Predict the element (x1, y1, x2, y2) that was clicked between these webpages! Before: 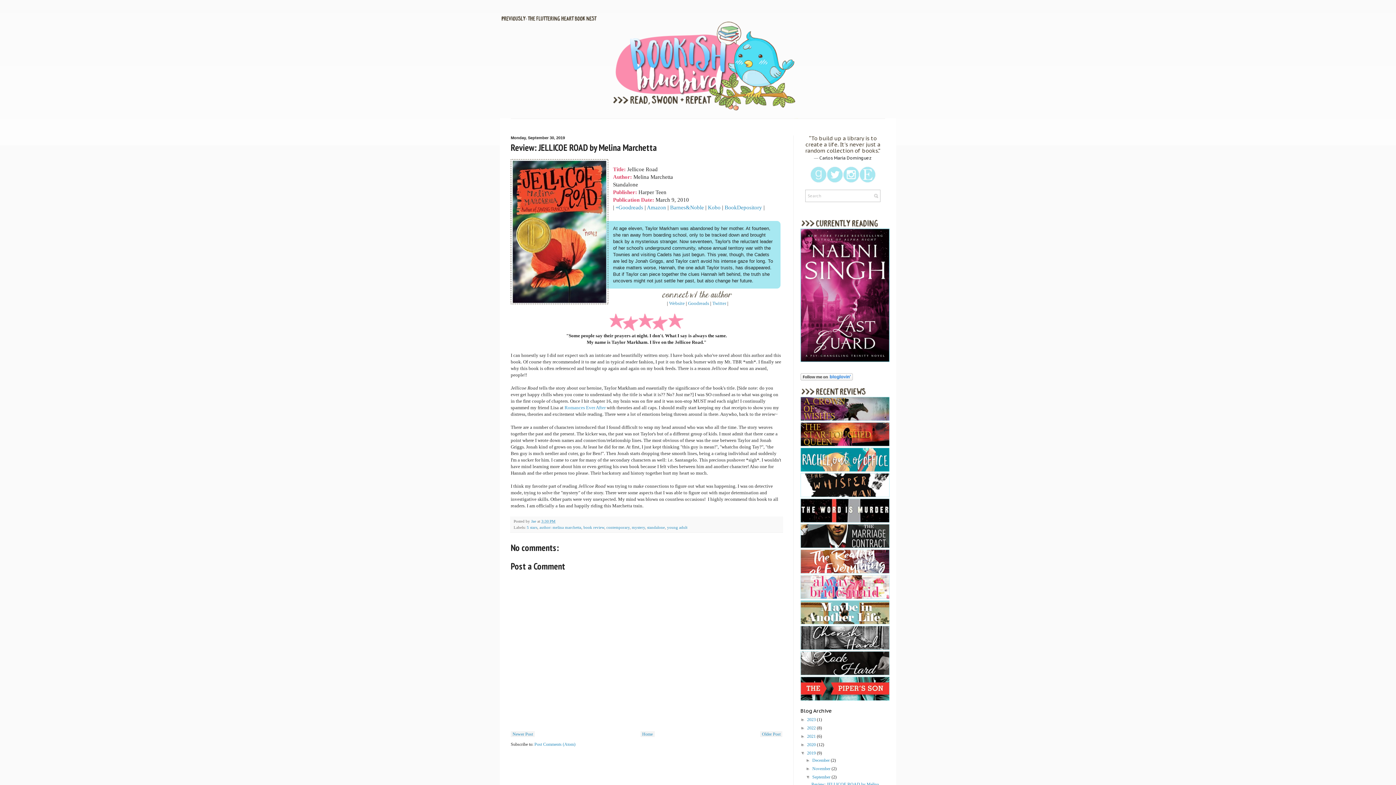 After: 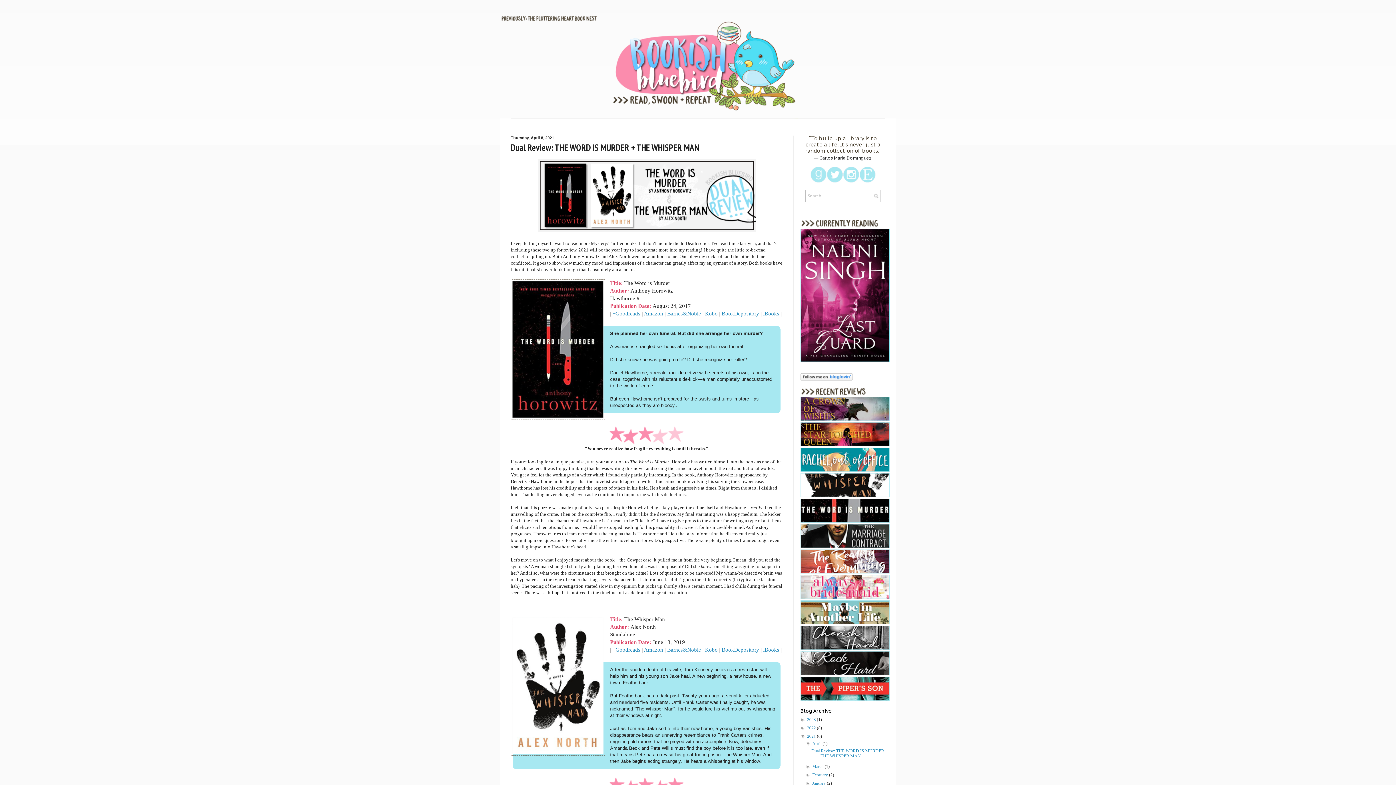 Action: bbox: (800, 473, 889, 524)